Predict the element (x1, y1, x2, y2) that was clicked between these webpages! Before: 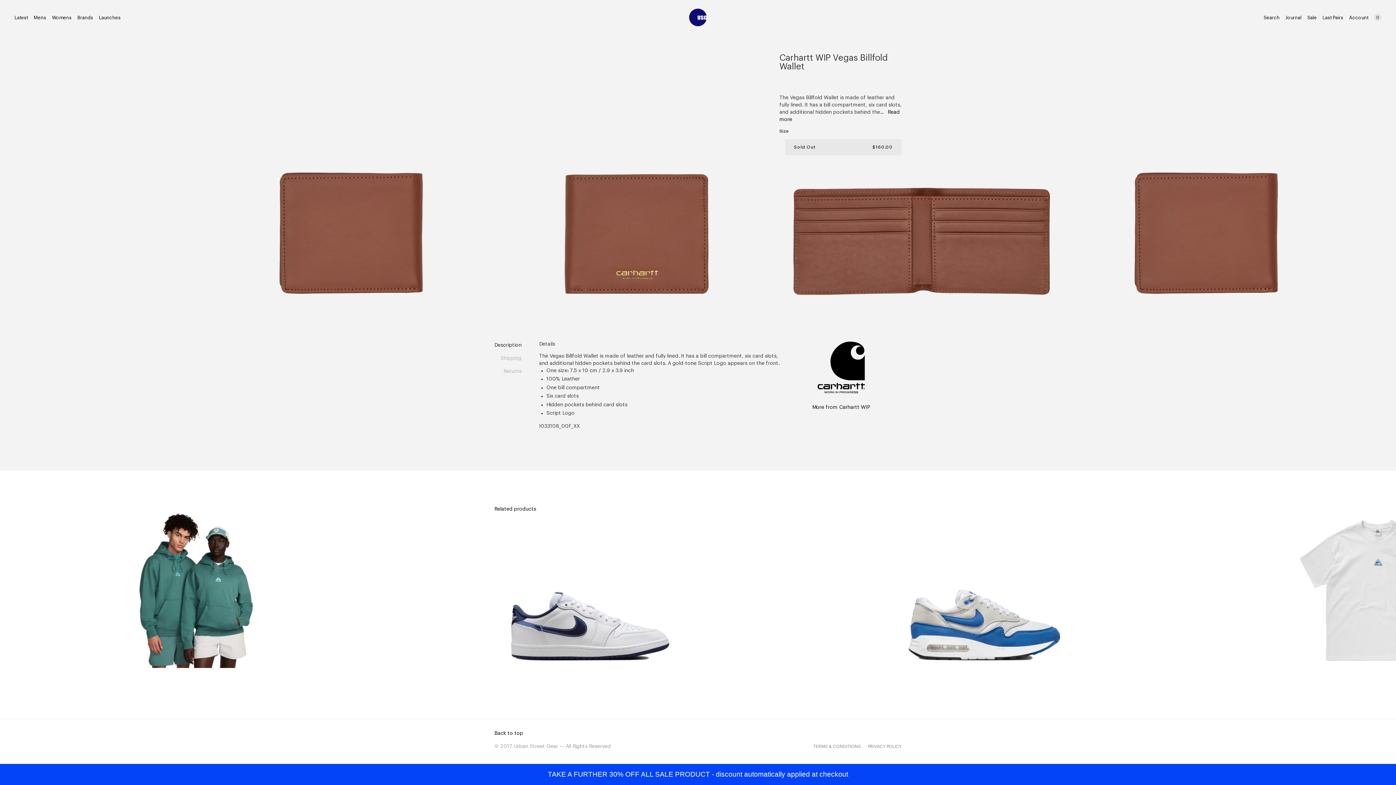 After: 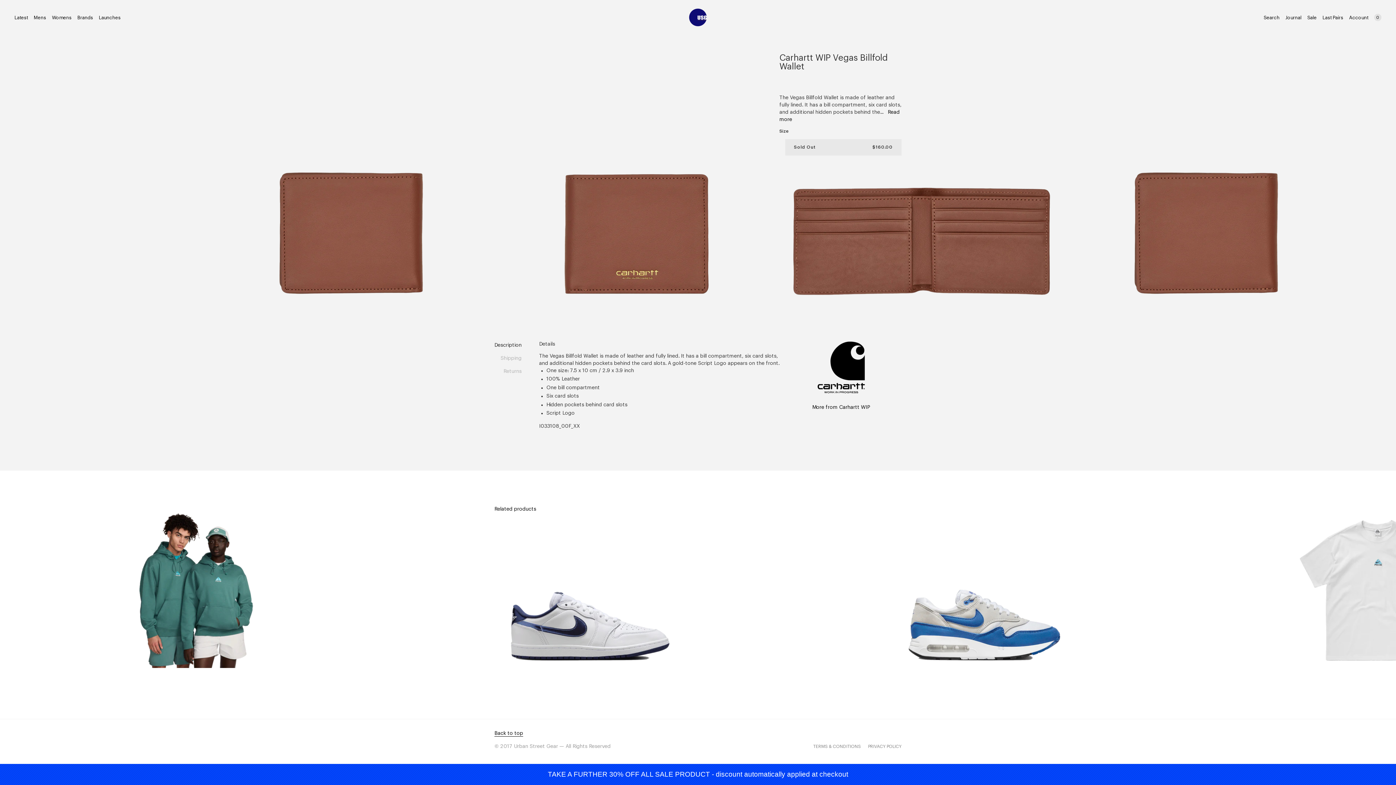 Action: label: Back to top bbox: (494, 731, 523, 737)